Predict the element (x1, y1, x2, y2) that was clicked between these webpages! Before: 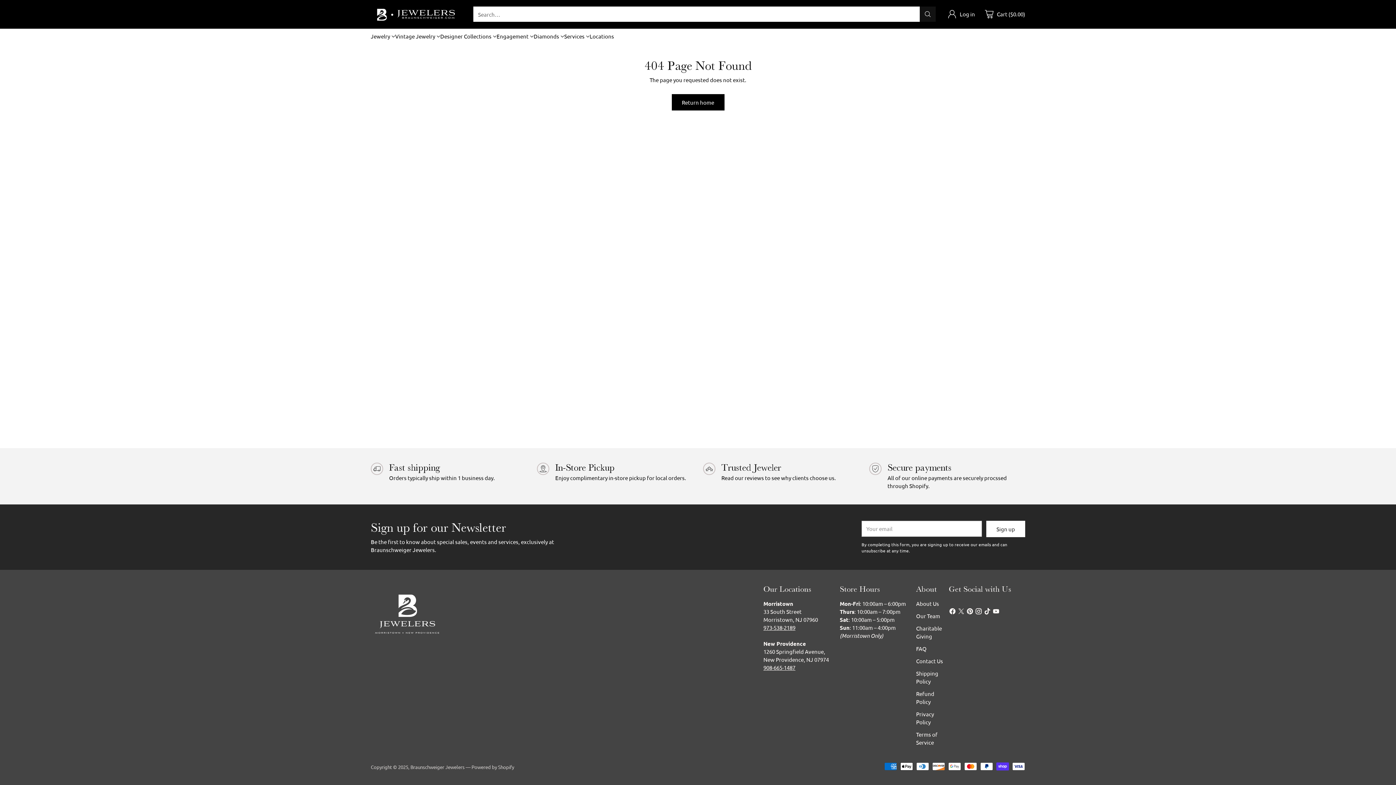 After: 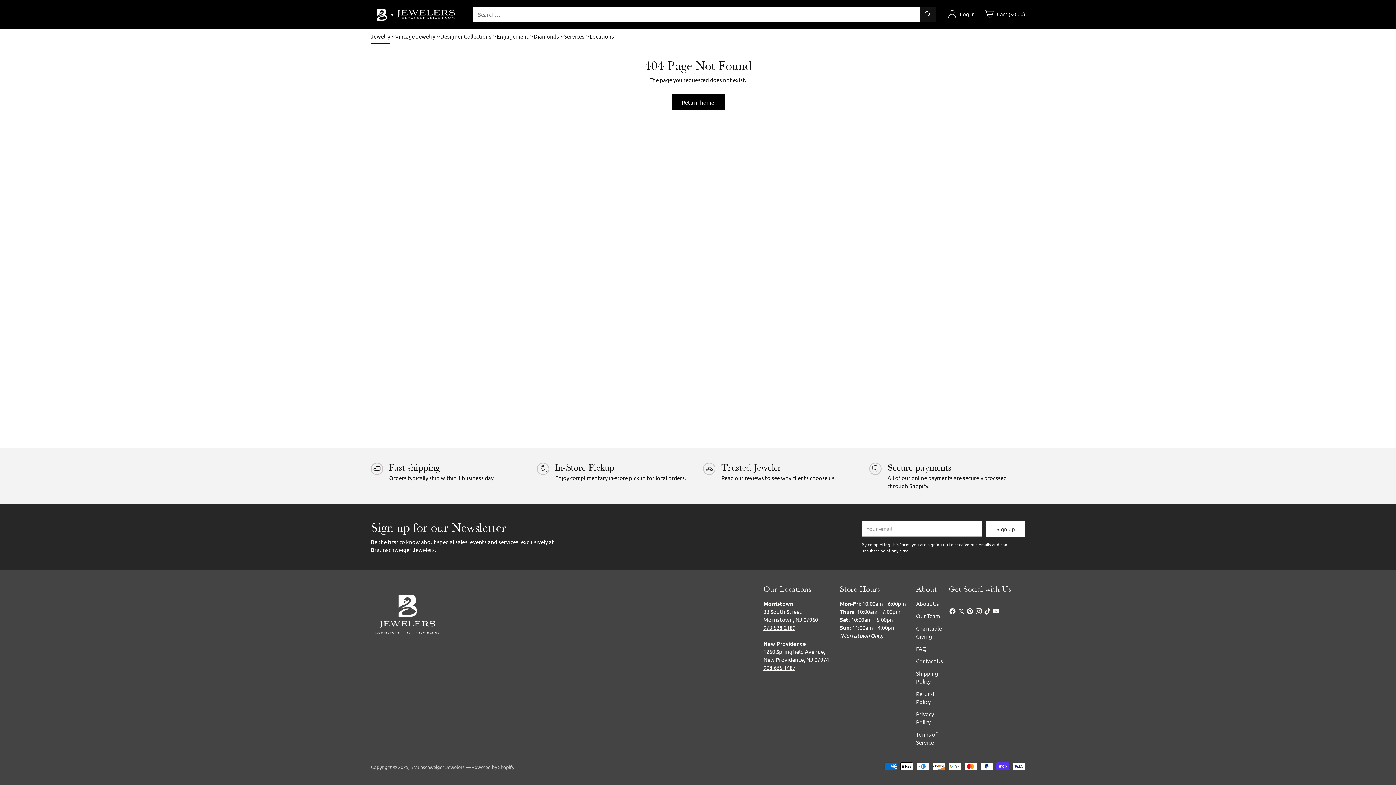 Action: bbox: (370, 32, 395, 40) label: Jewelry